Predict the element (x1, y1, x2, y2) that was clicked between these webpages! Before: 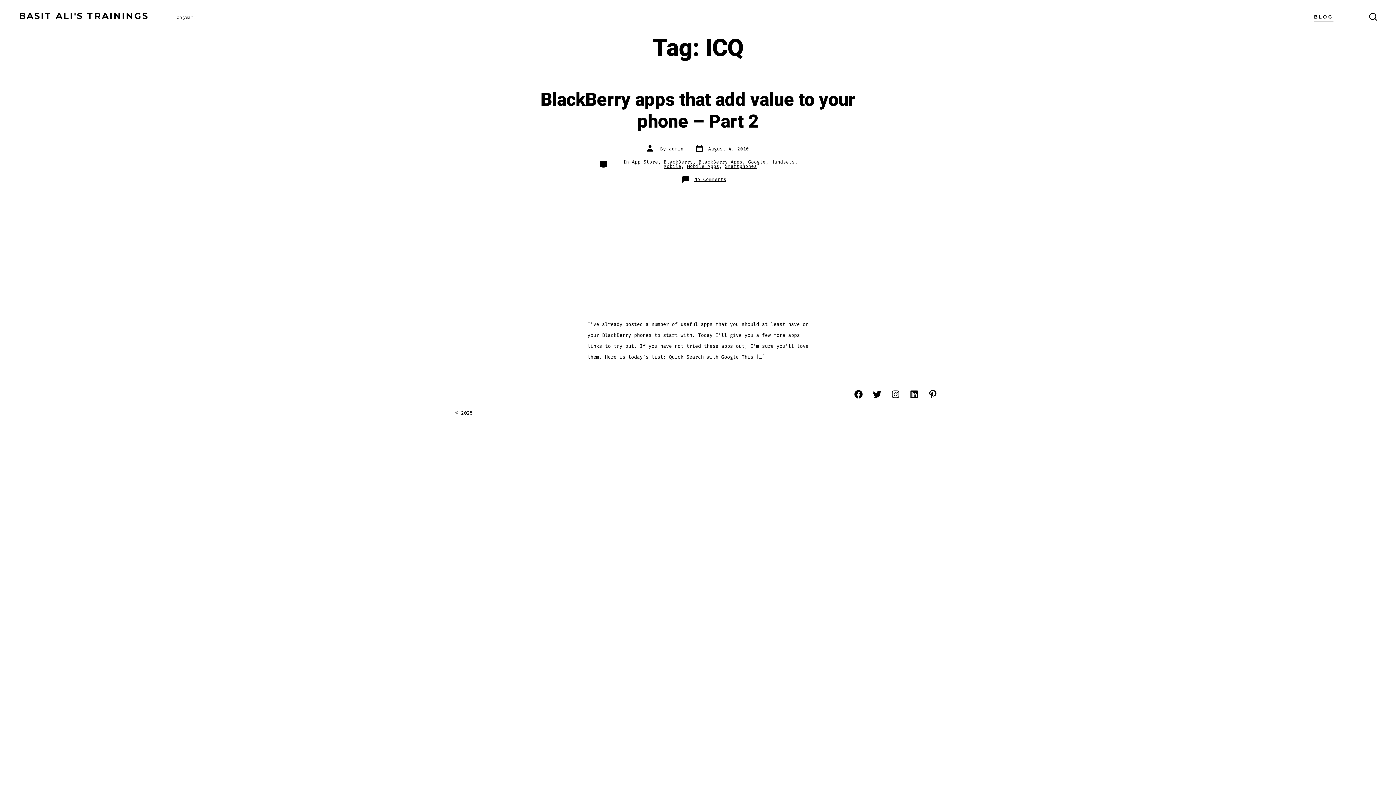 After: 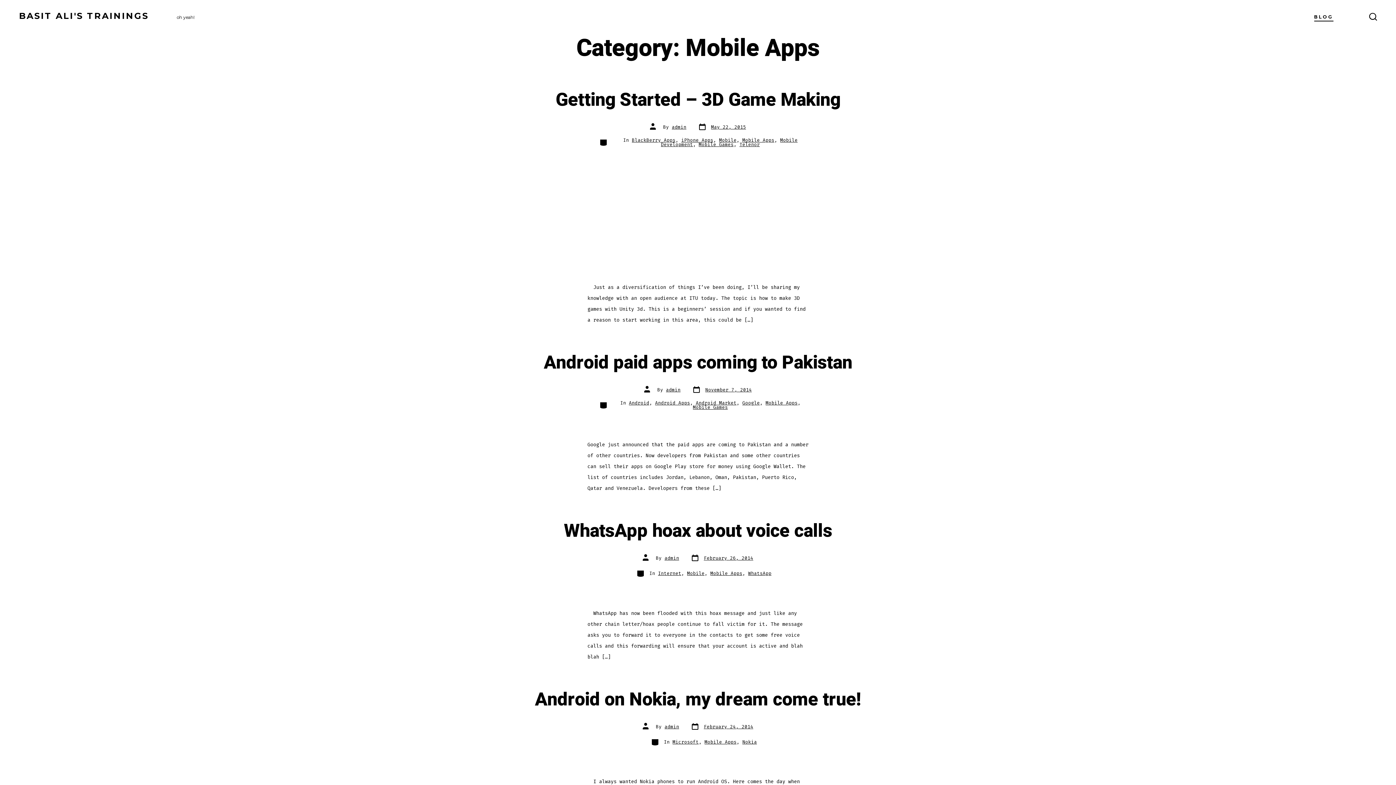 Action: bbox: (687, 163, 719, 169) label: Mobile Apps